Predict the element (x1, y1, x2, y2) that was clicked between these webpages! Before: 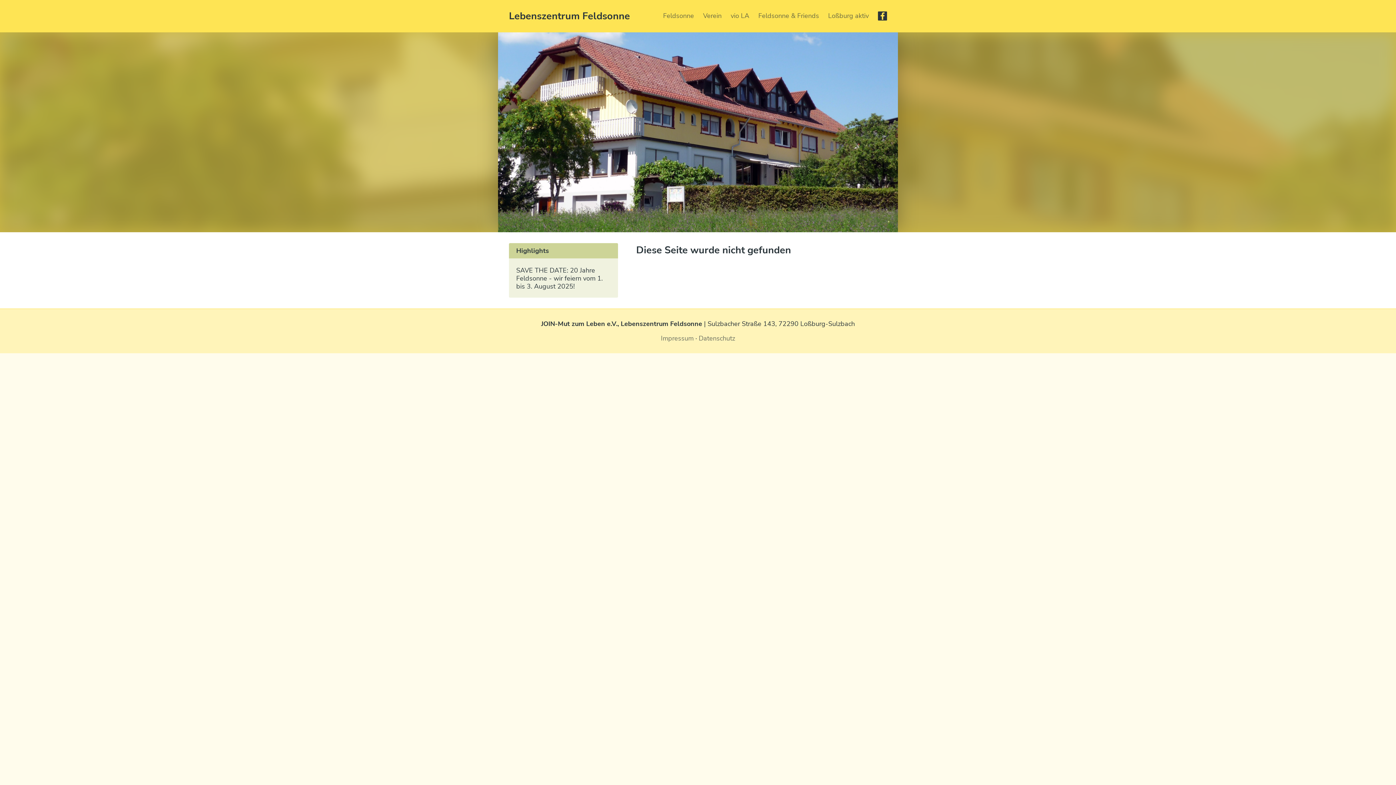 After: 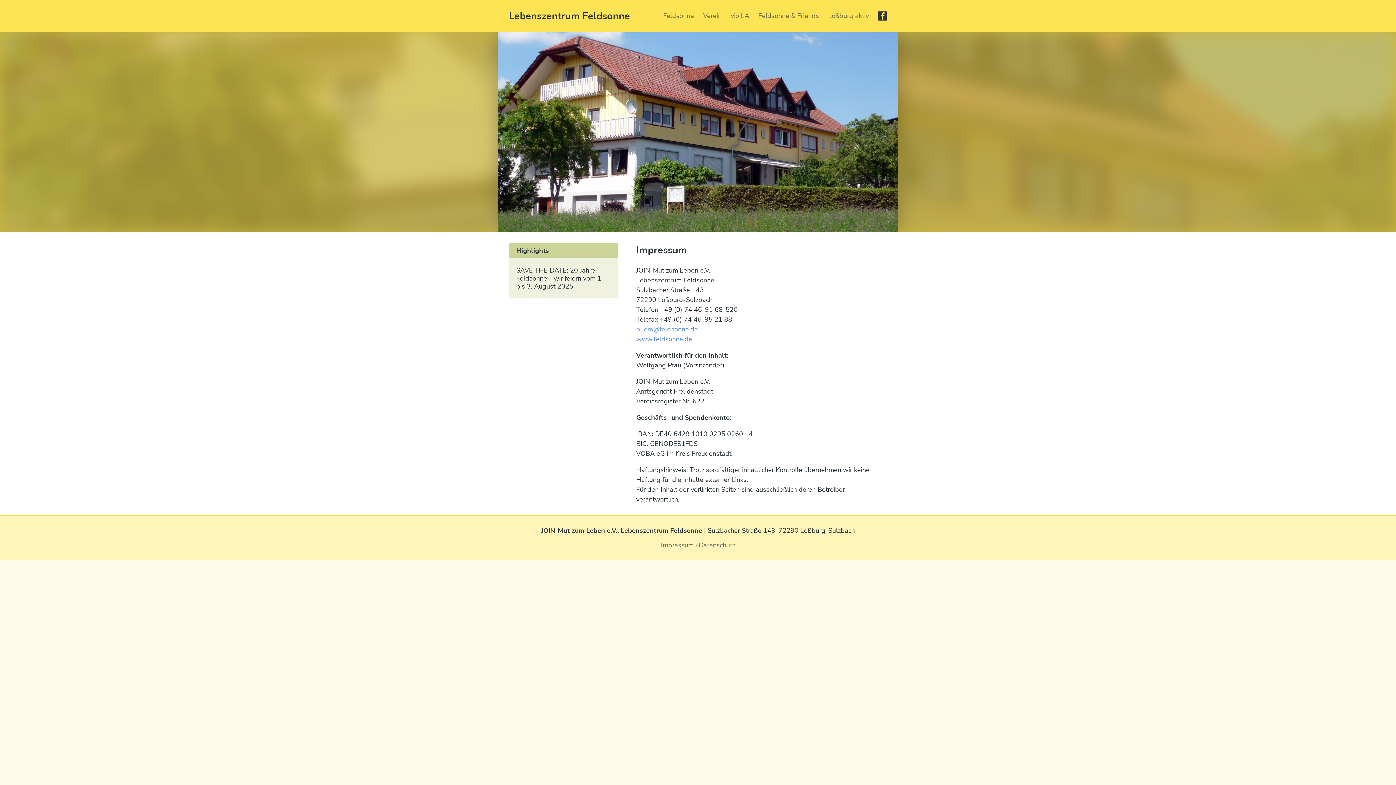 Action: label: Impressum bbox: (661, 334, 693, 343)